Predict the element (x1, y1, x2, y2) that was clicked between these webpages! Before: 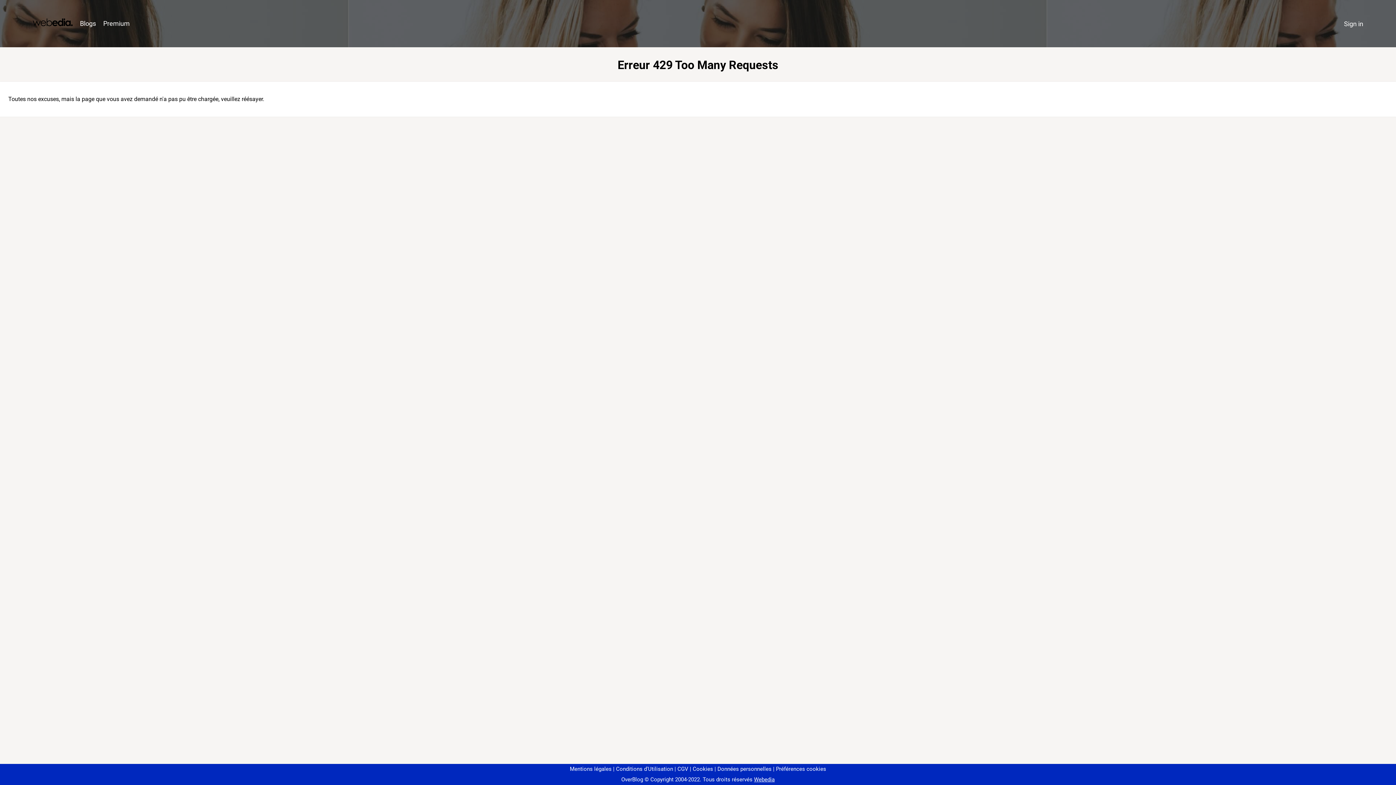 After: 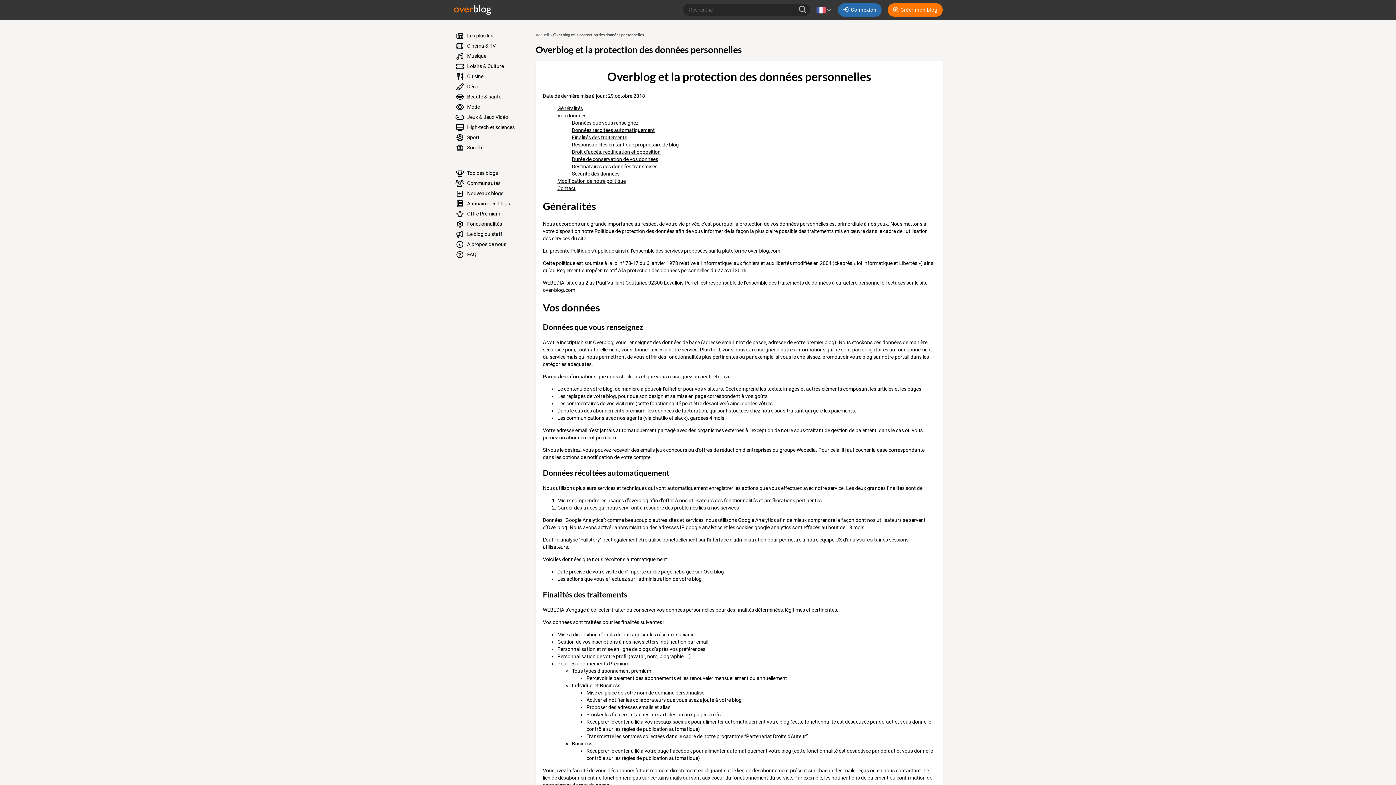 Action: bbox: (714, 766, 771, 772) label: Données personnelles